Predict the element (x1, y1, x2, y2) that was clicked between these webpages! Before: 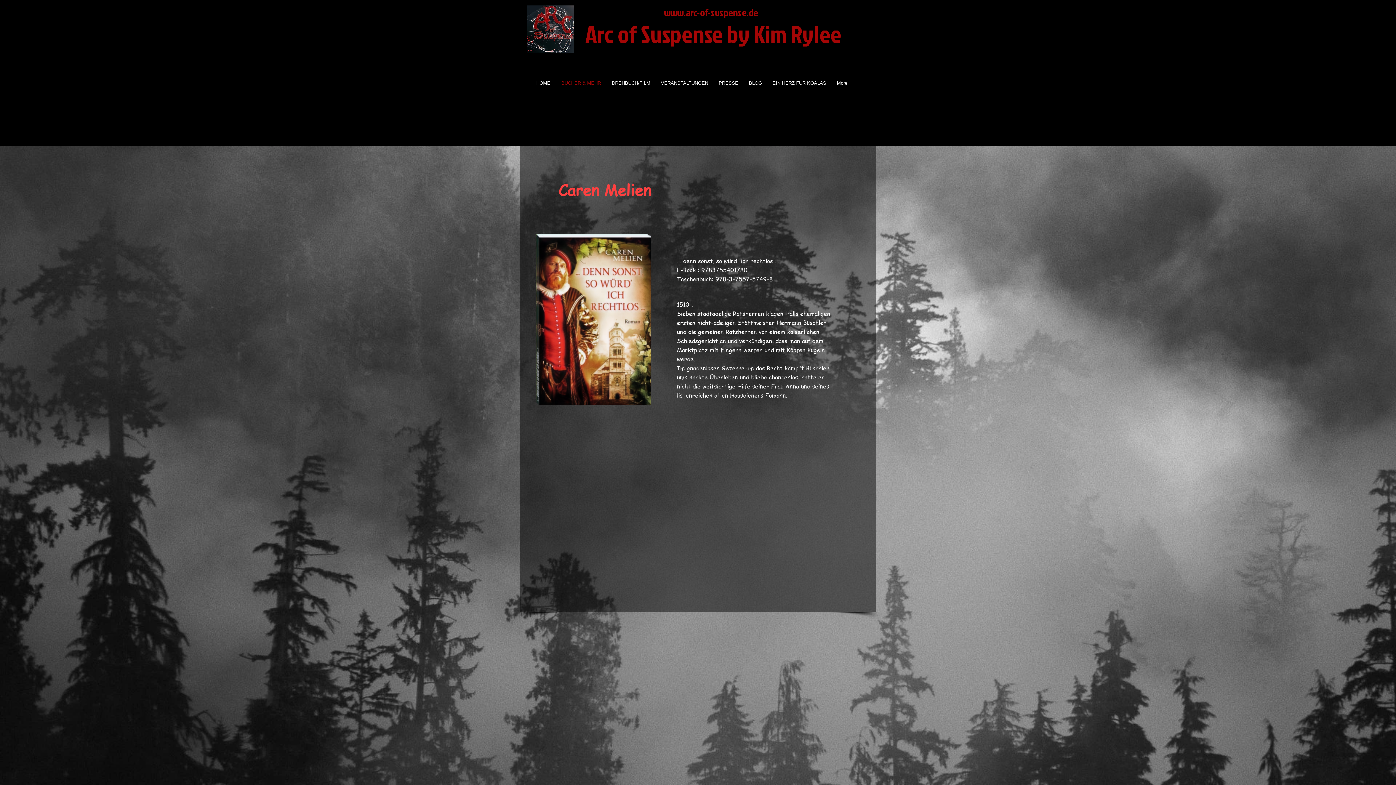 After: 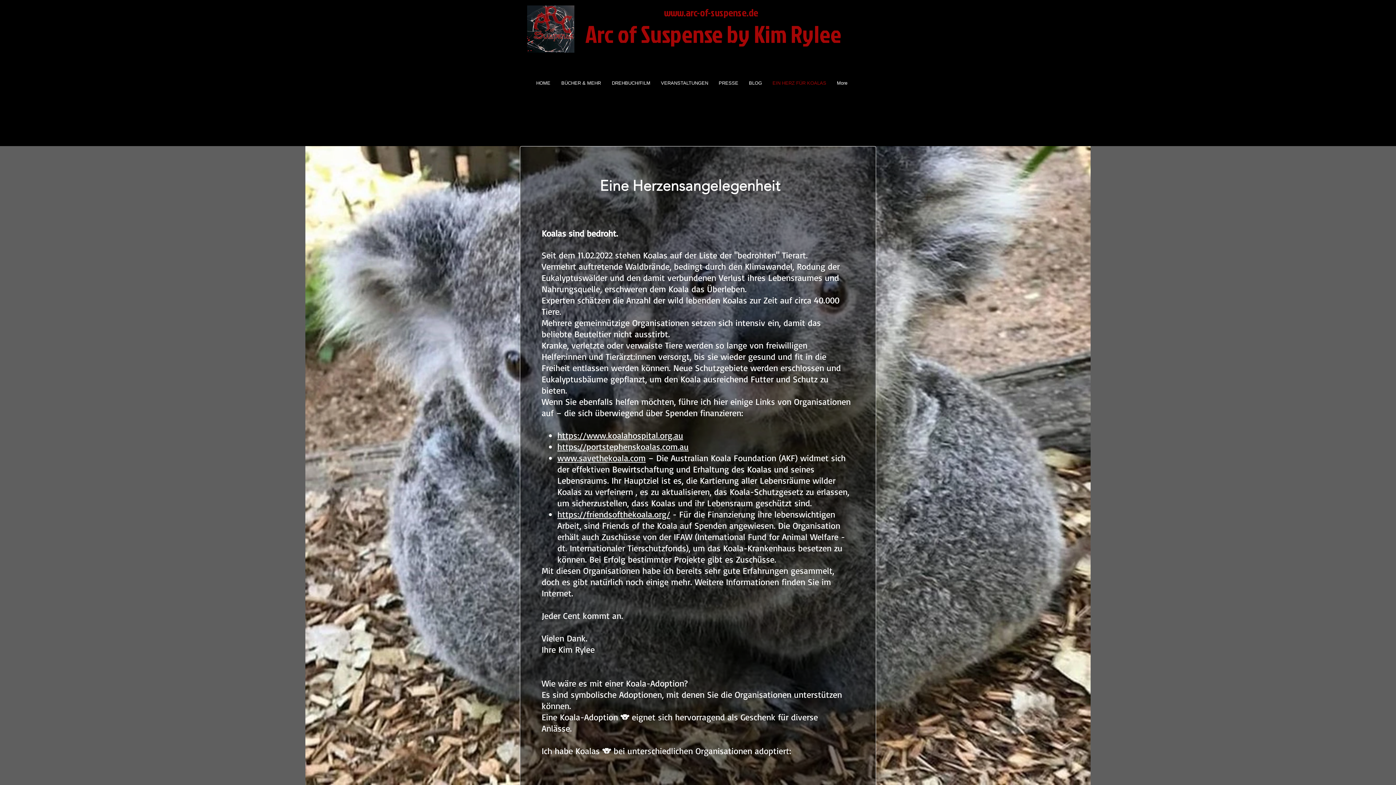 Action: bbox: (766, 66, 830, 99) label: EIN HERZ FÜR KOALAS